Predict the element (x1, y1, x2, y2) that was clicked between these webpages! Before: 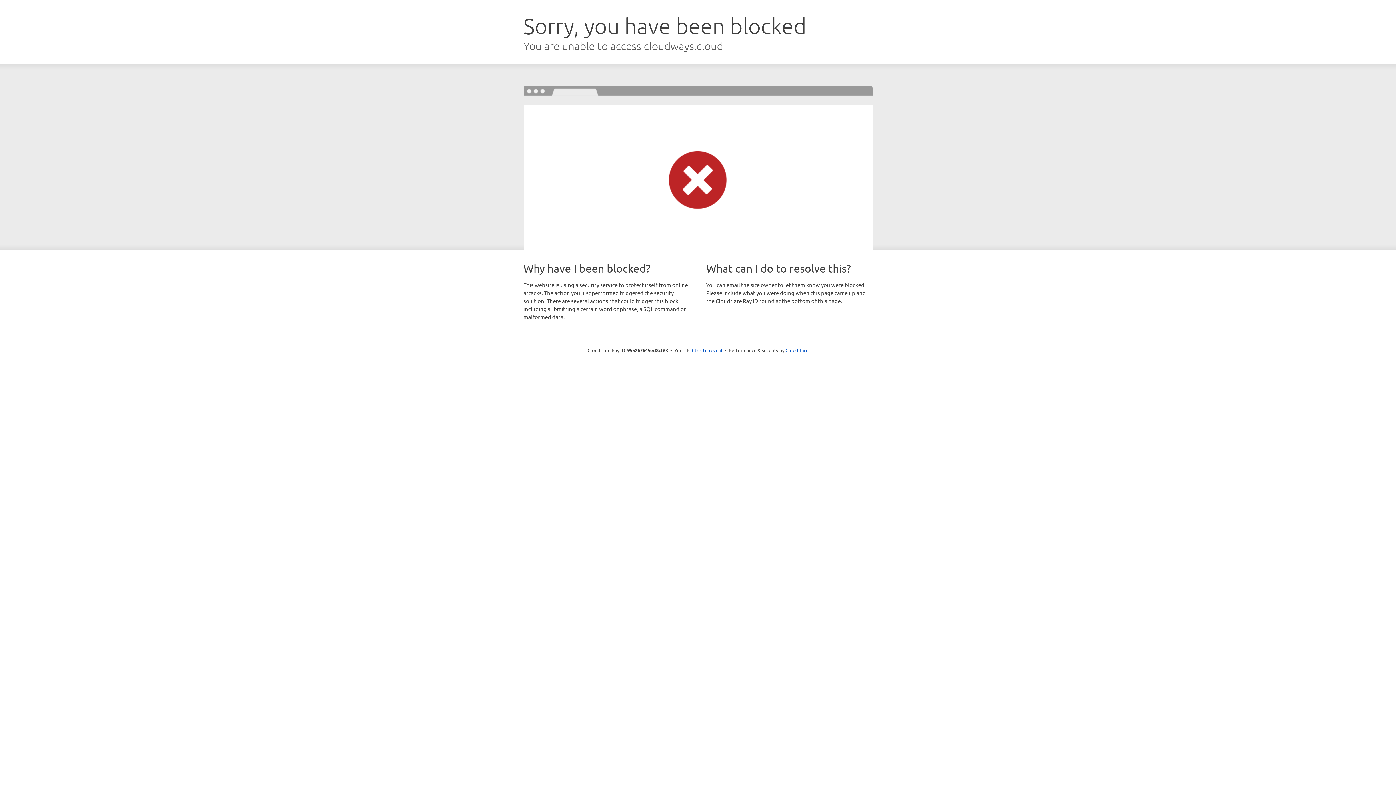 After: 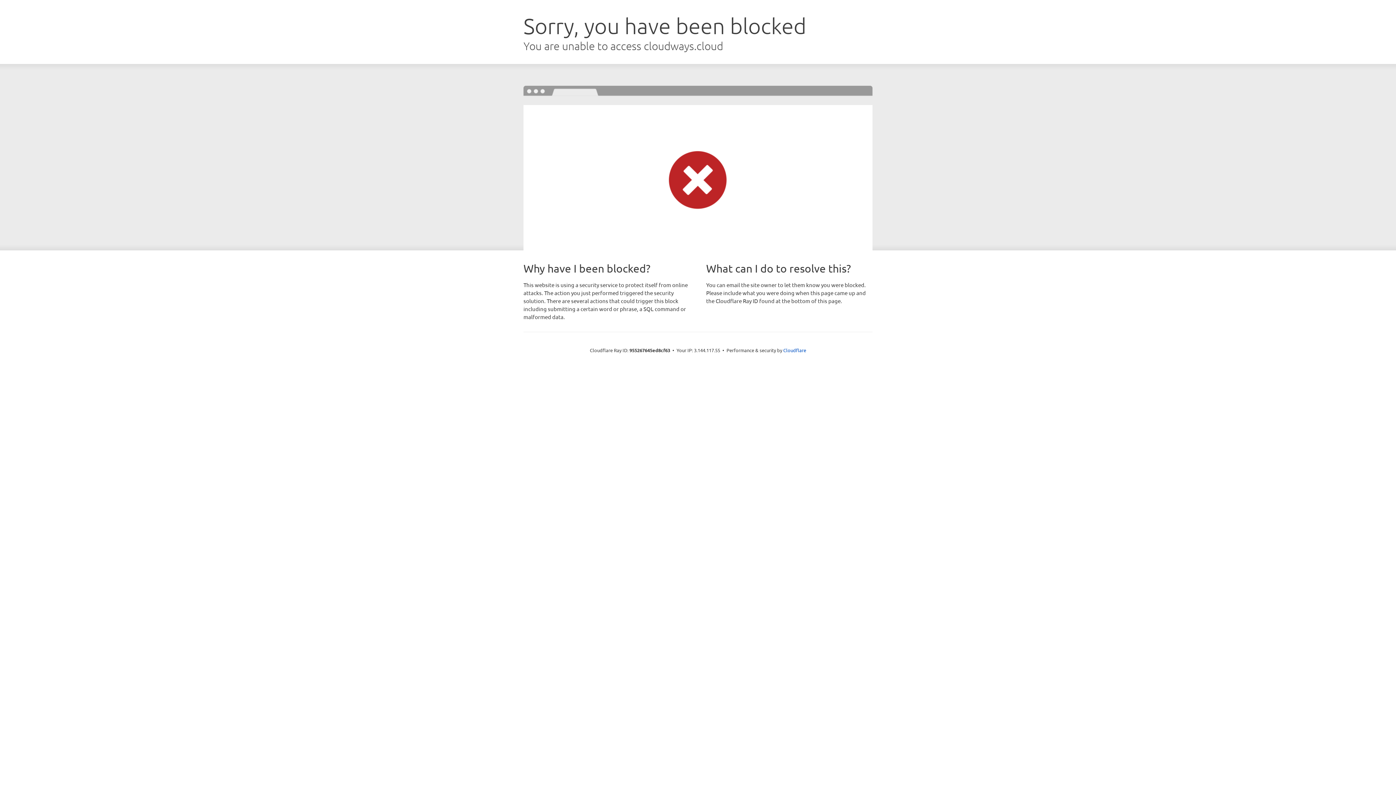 Action: bbox: (692, 346, 722, 353) label: Click to reveal